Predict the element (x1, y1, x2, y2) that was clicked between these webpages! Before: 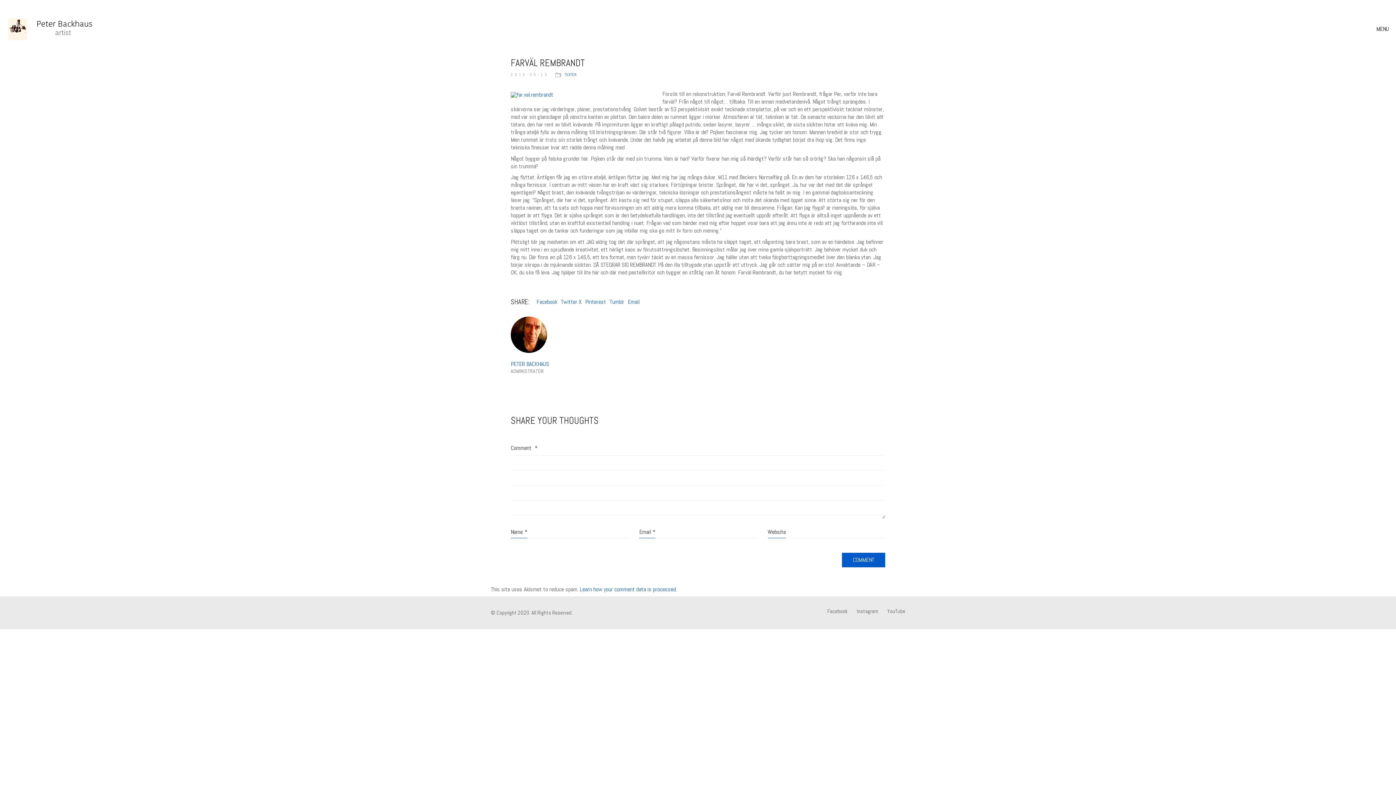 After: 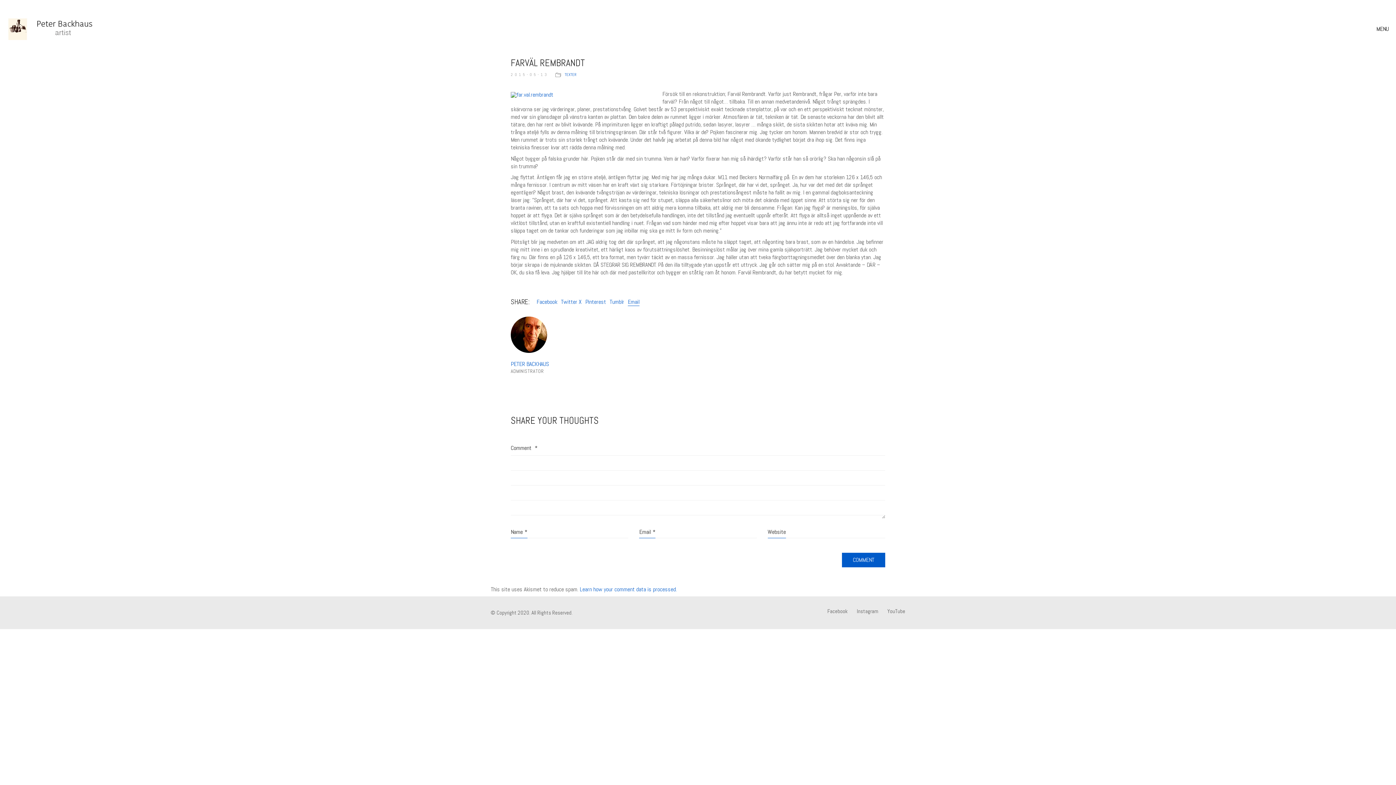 Action: bbox: (628, 298, 639, 305) label: Email